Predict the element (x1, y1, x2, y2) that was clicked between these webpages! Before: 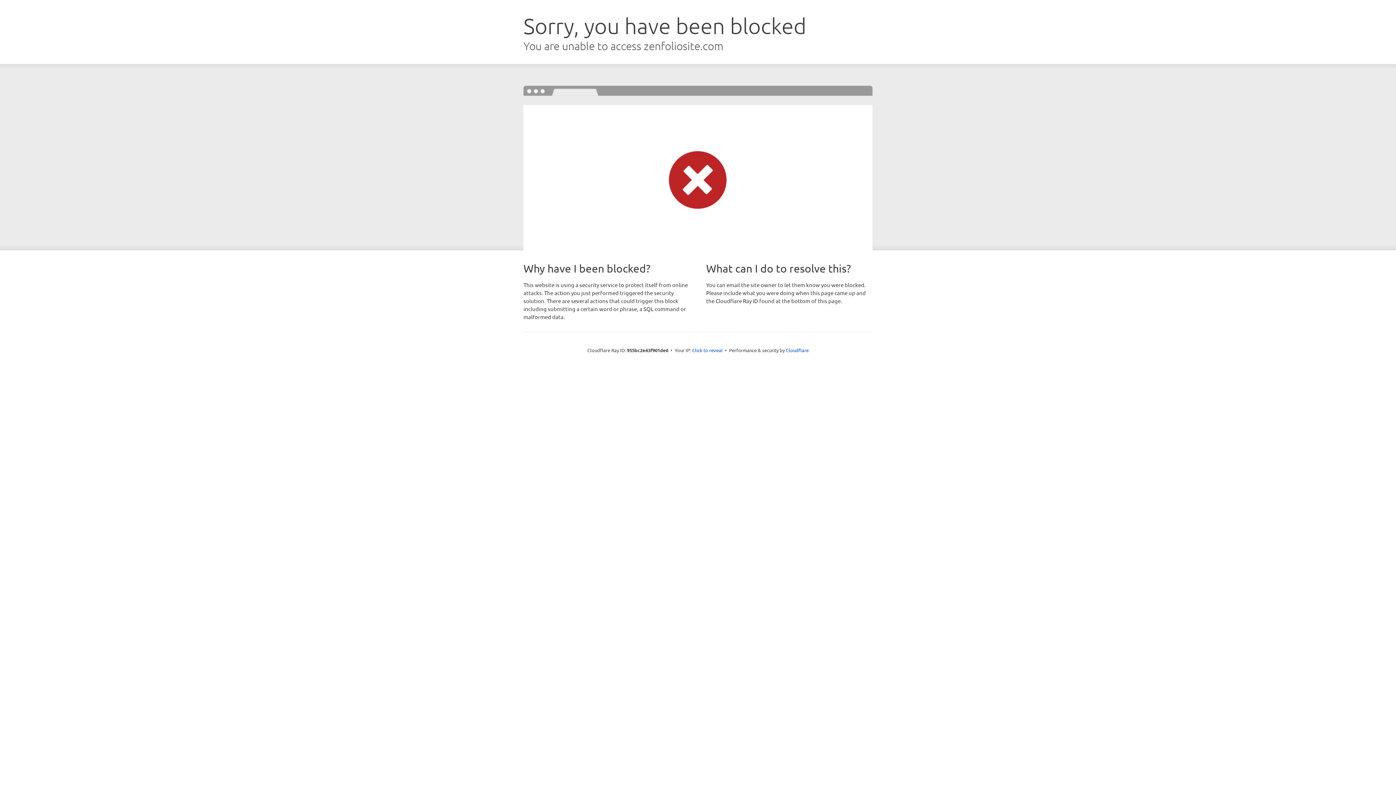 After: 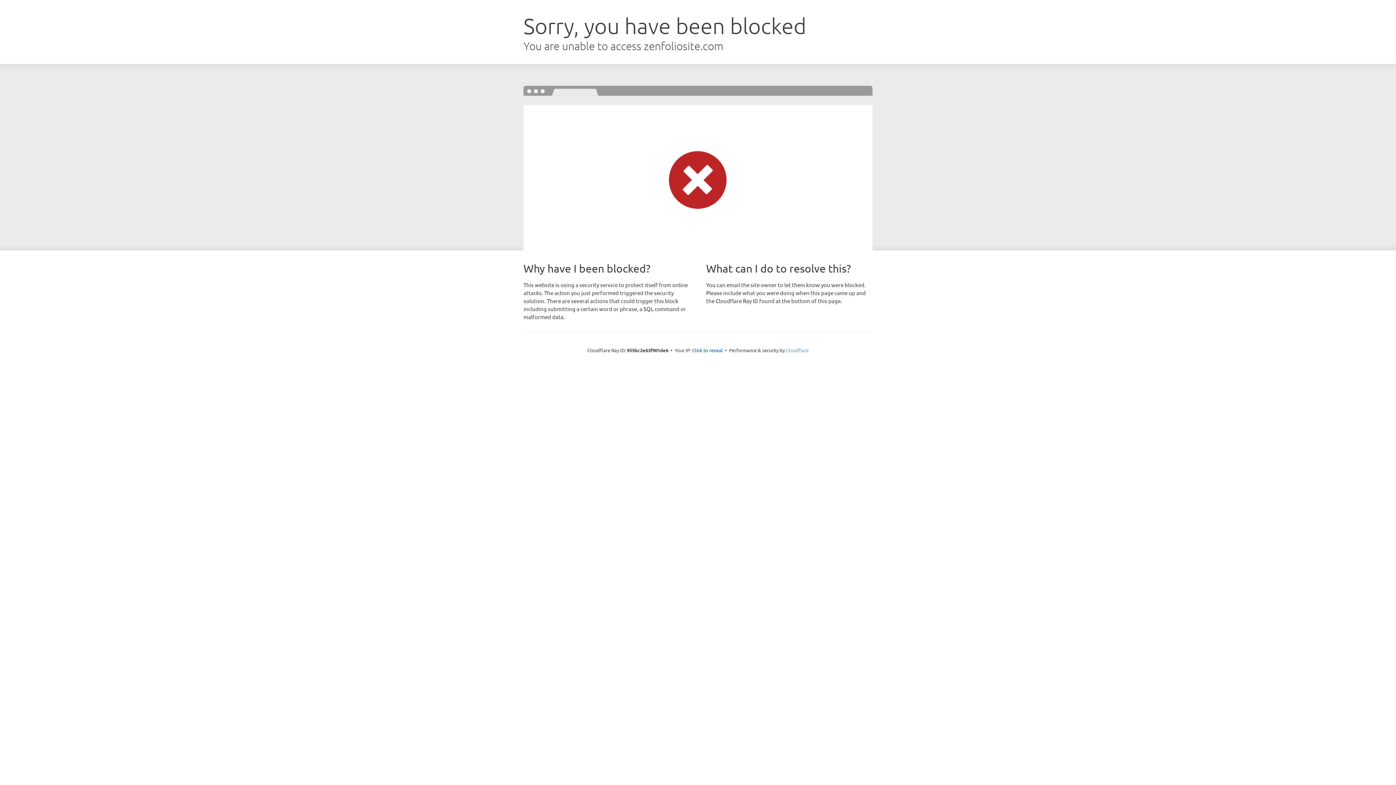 Action: label: Cloudflare bbox: (786, 347, 808, 353)